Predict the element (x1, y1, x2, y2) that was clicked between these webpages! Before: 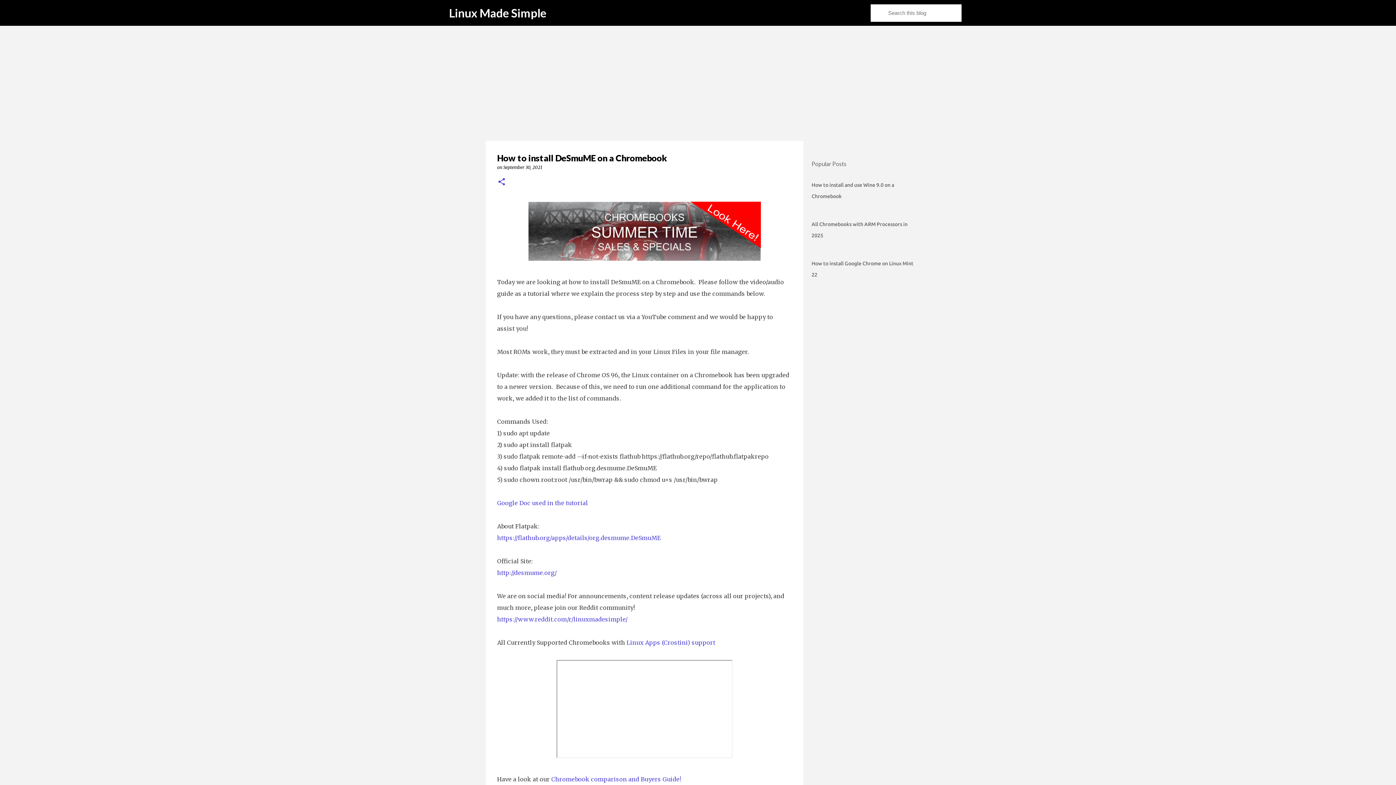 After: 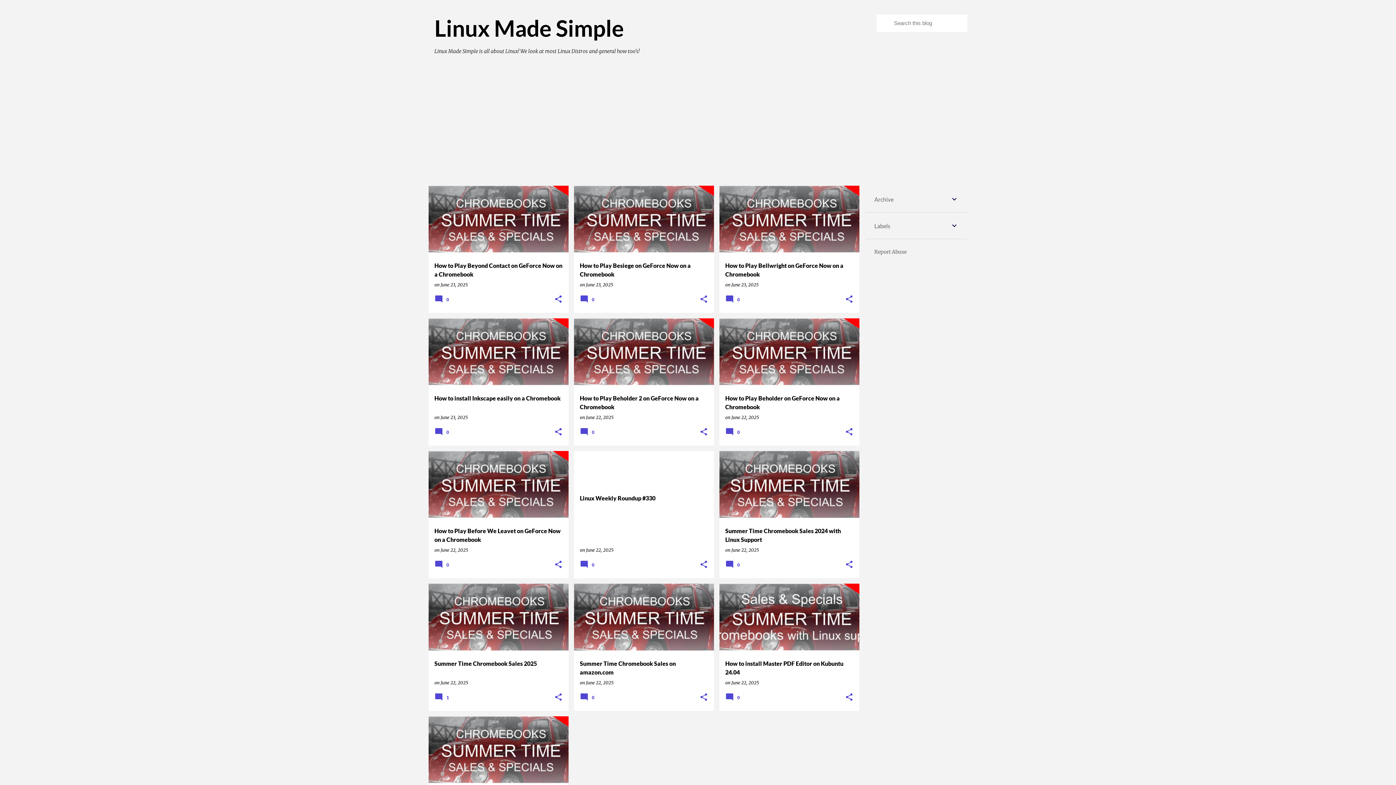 Action: bbox: (449, 5, 546, 20) label: Linux Made Simple